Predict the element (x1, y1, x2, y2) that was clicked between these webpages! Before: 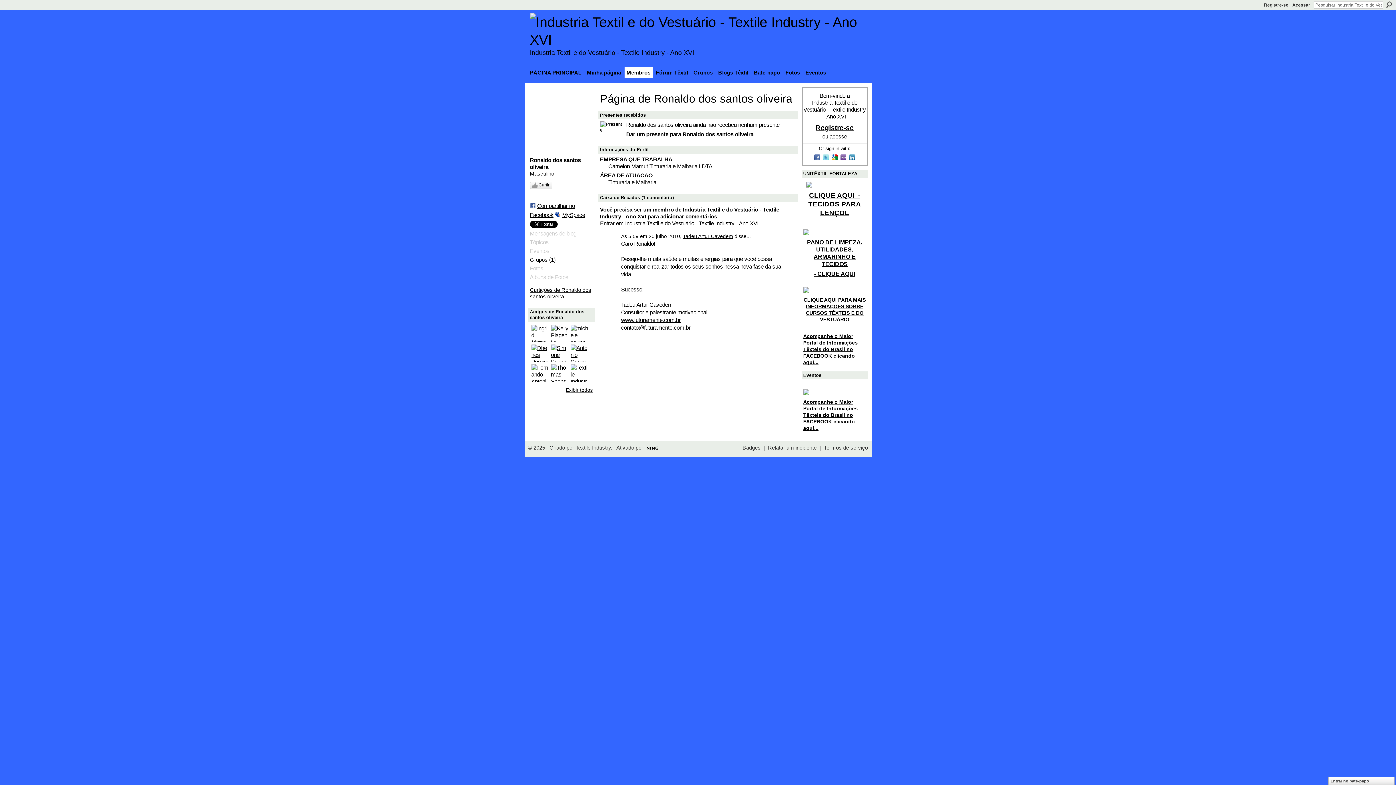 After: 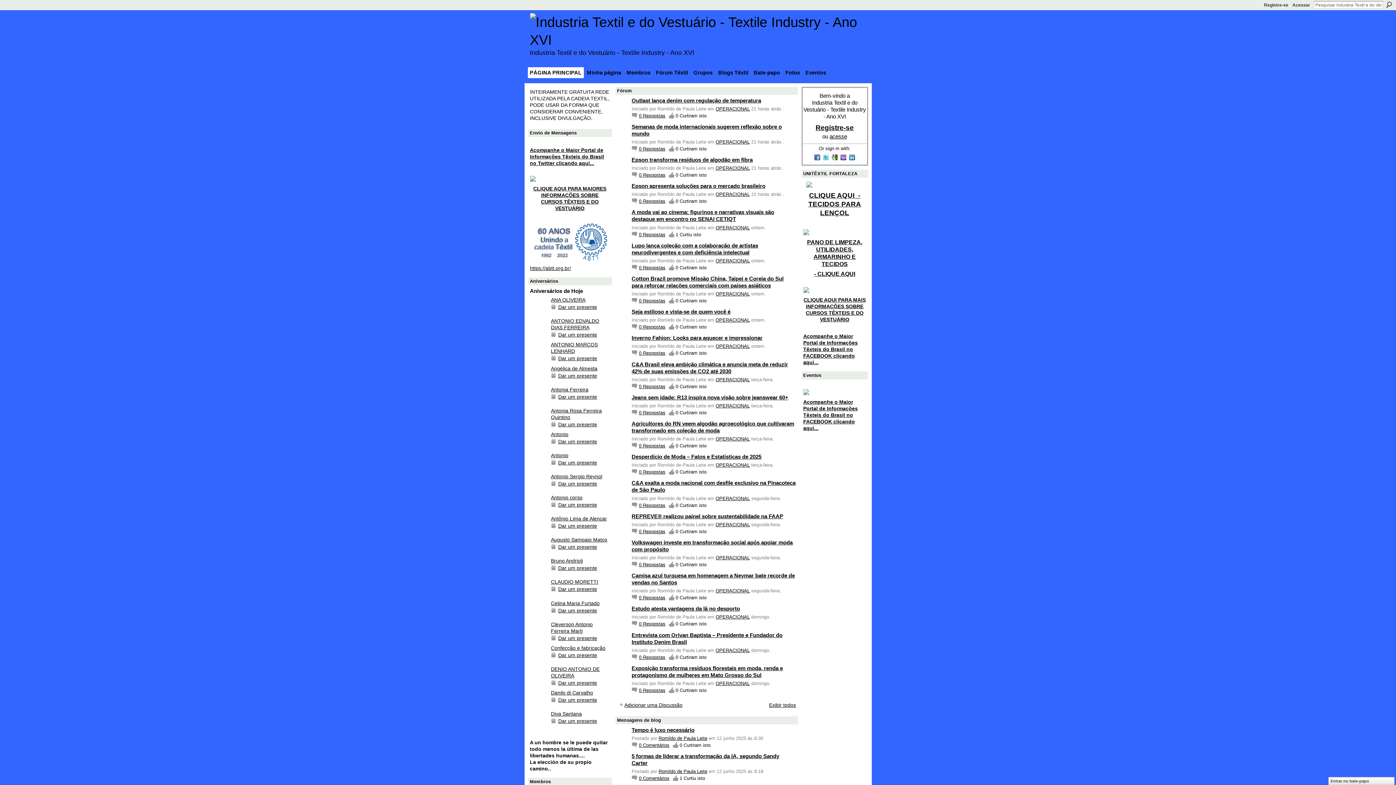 Action: bbox: (530, 31, 871, 47)